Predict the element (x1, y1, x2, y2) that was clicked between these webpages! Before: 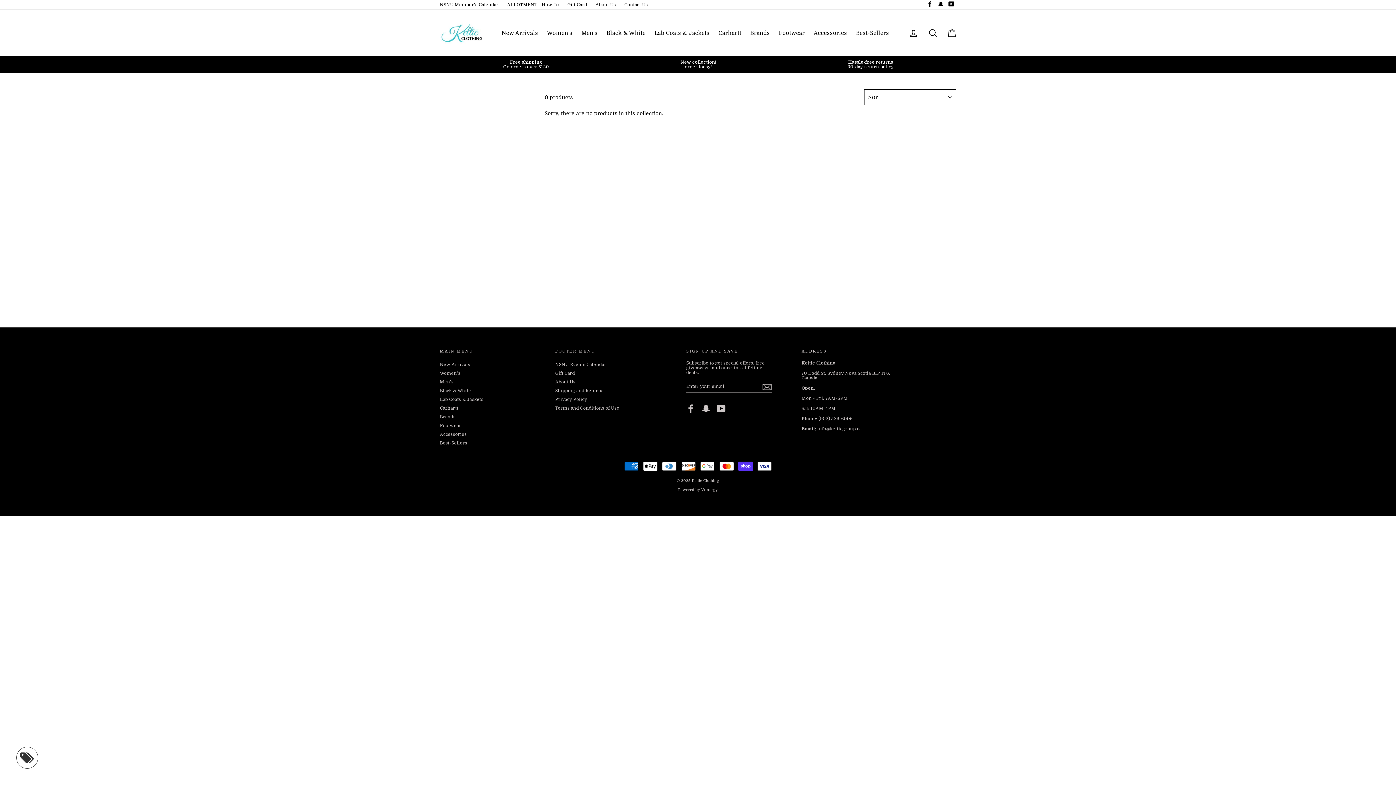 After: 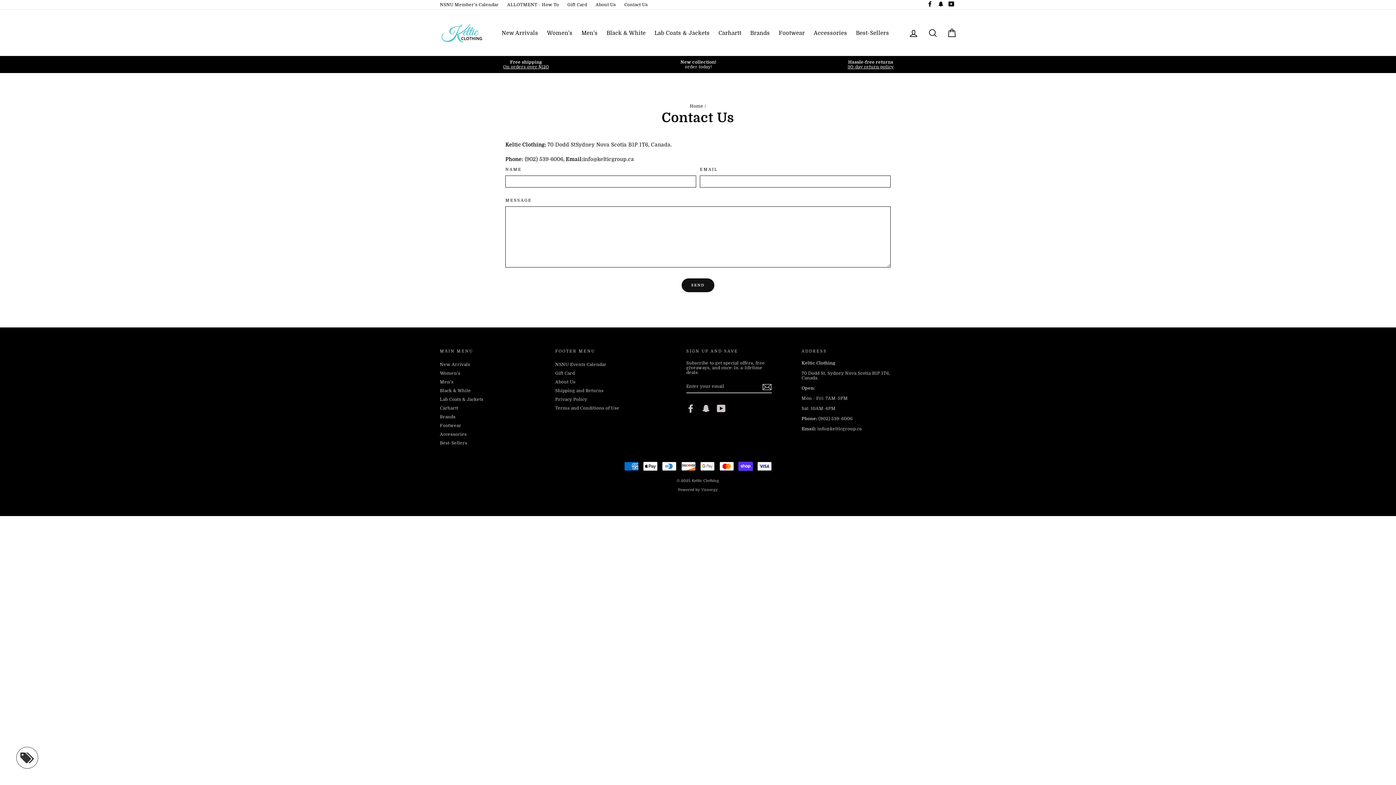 Action: label: Contact Us bbox: (620, 0, 651, 8)